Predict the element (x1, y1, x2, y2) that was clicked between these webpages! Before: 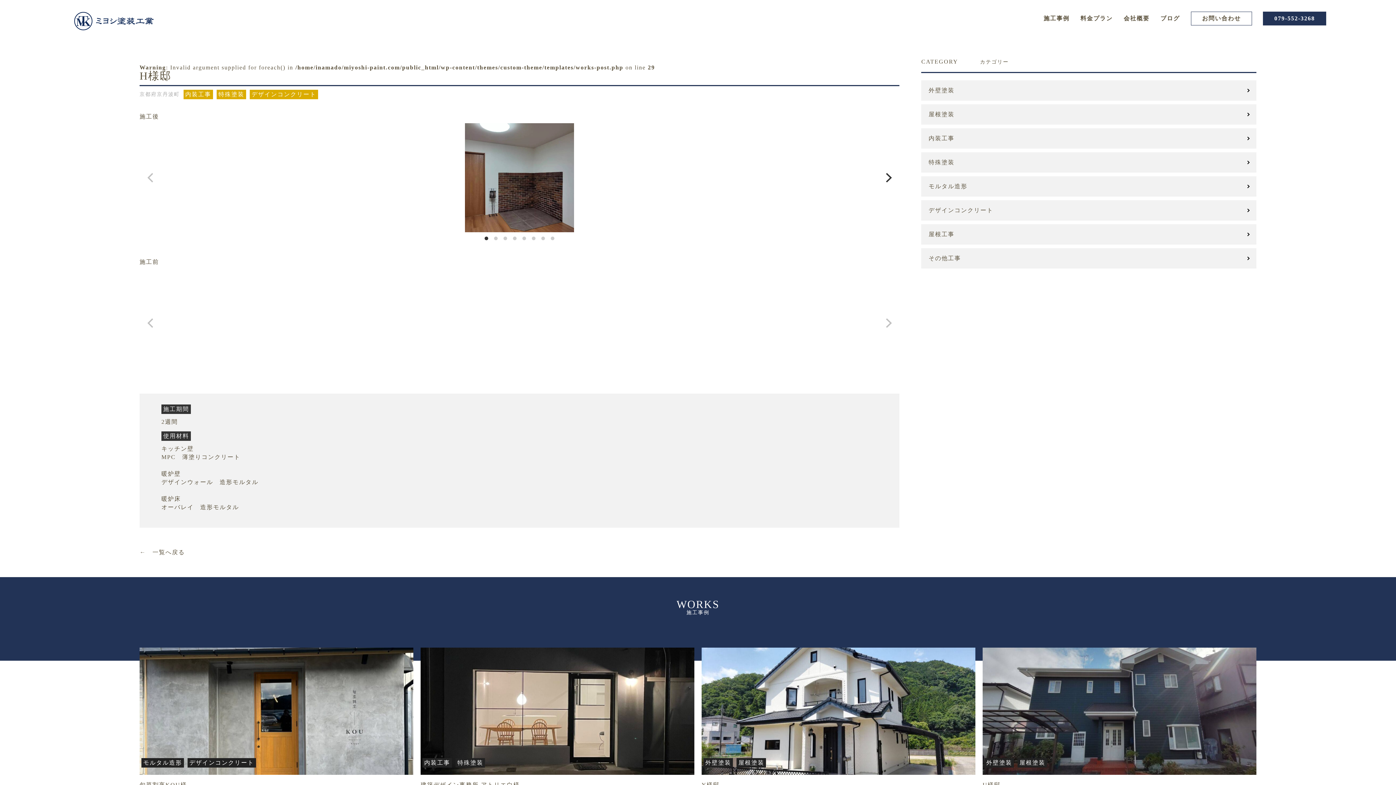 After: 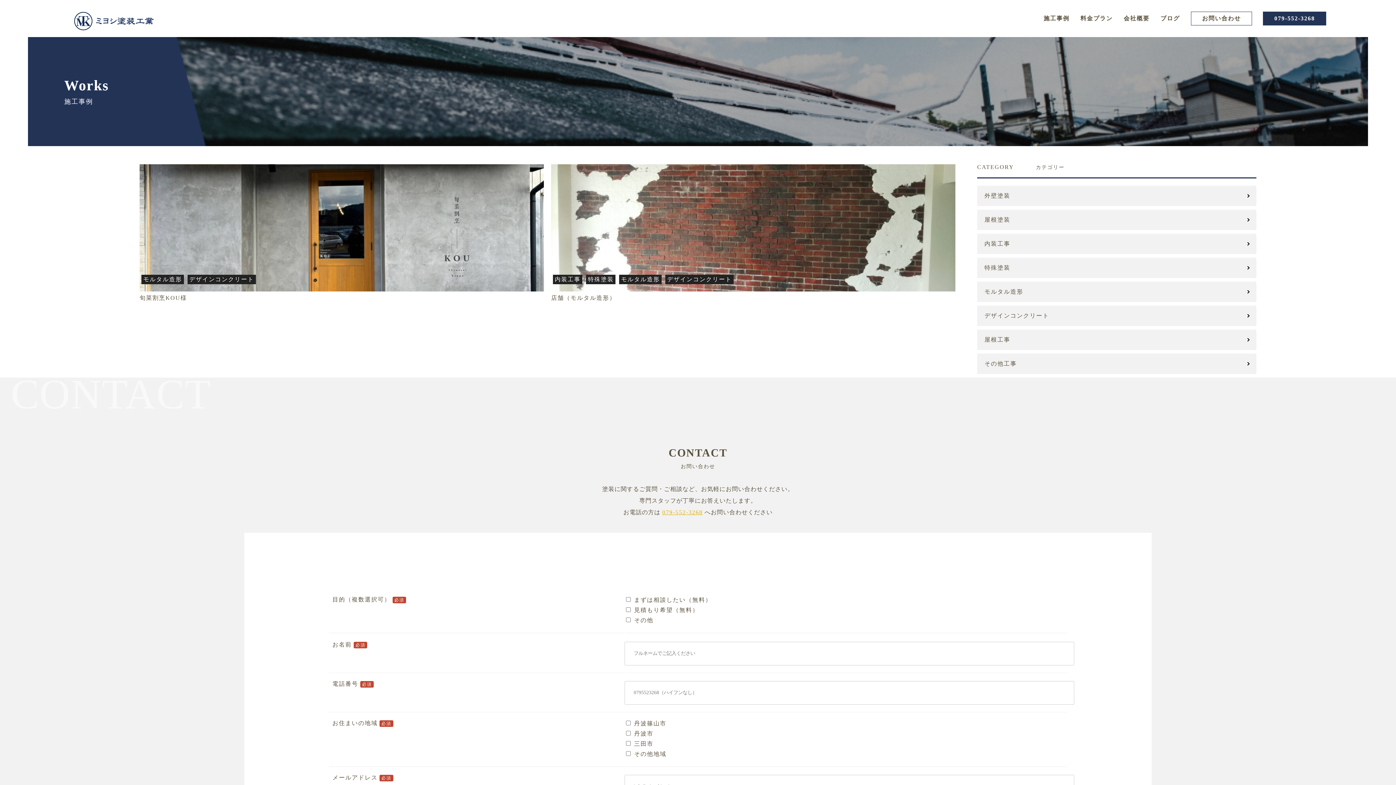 Action: label: モルタル造形 bbox: (928, 183, 1249, 189)